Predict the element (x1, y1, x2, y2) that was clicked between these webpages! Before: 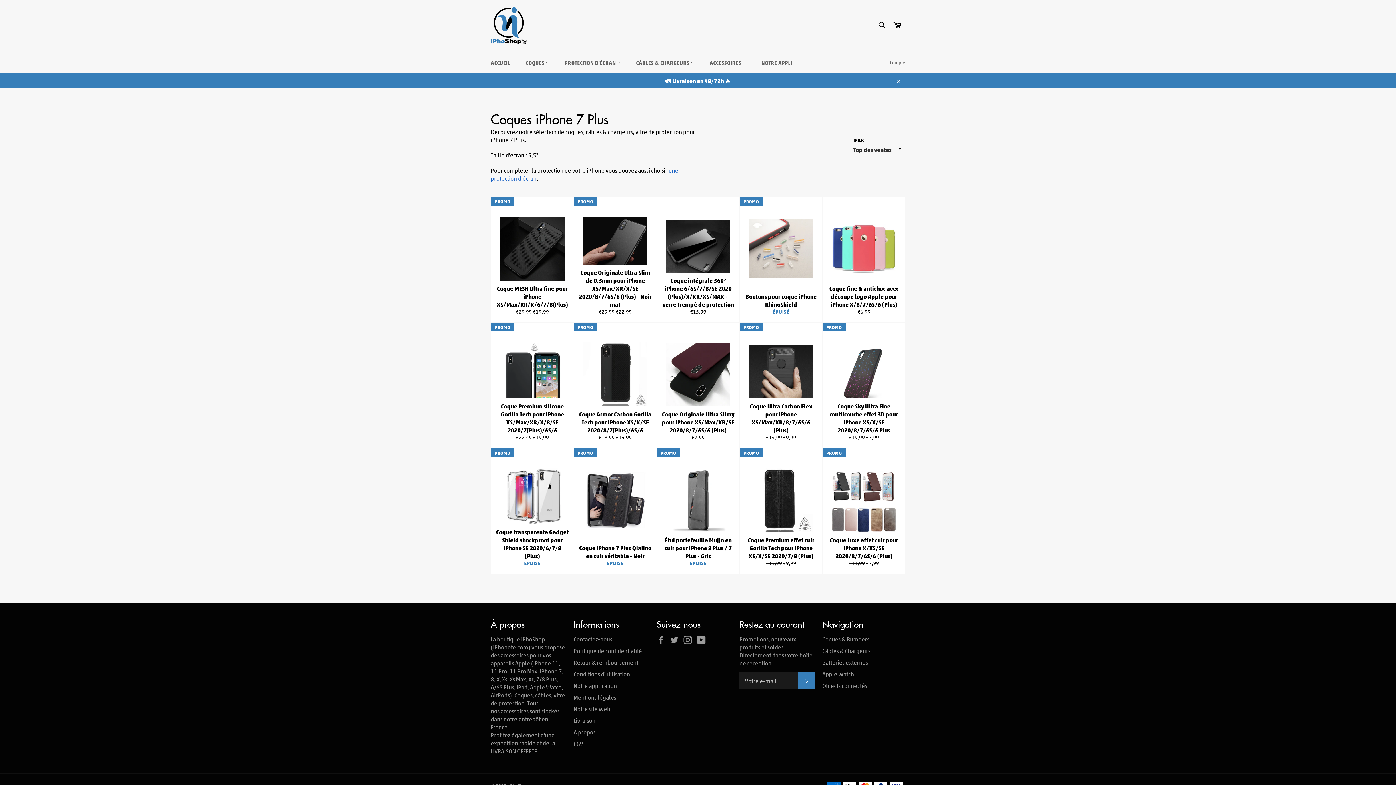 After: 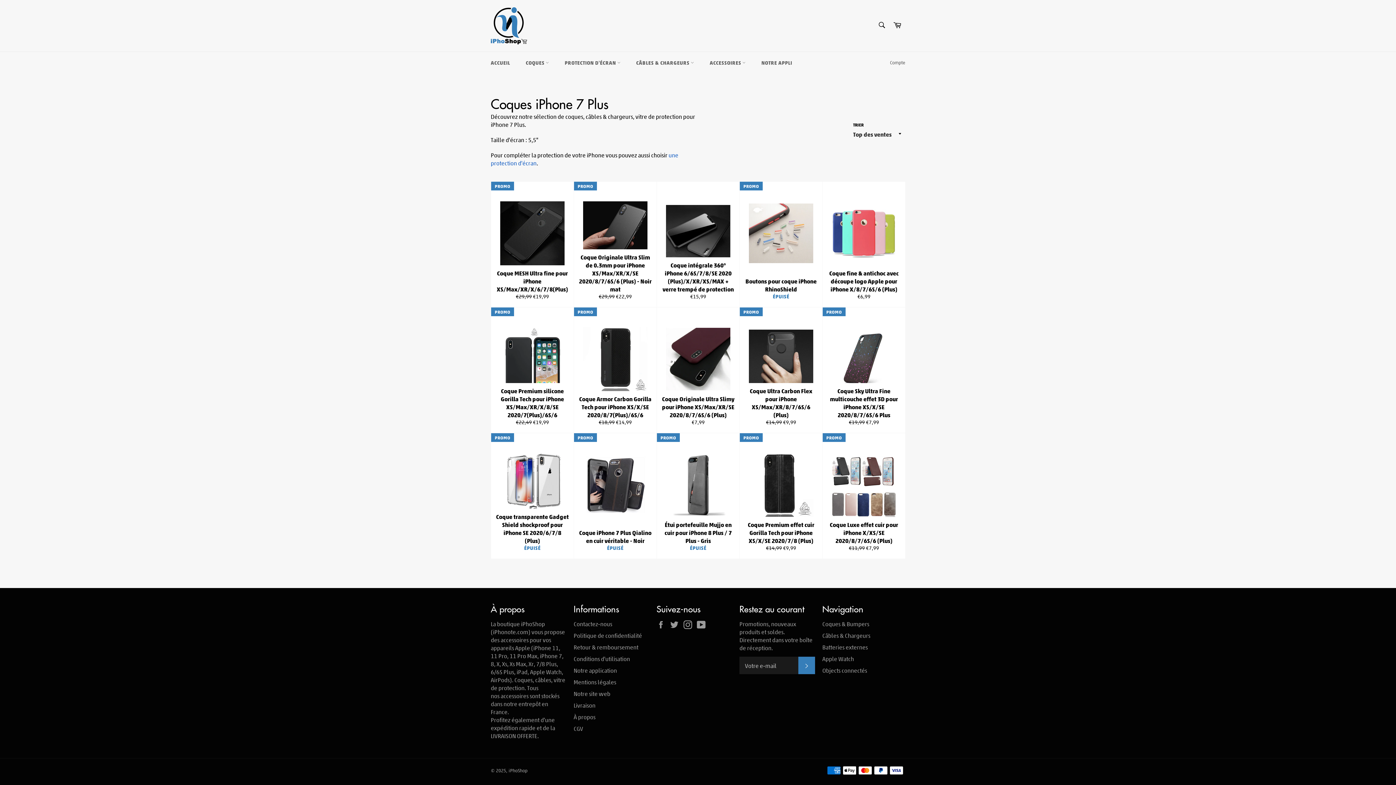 Action: bbox: (891, 73, 905, 88) label: Close